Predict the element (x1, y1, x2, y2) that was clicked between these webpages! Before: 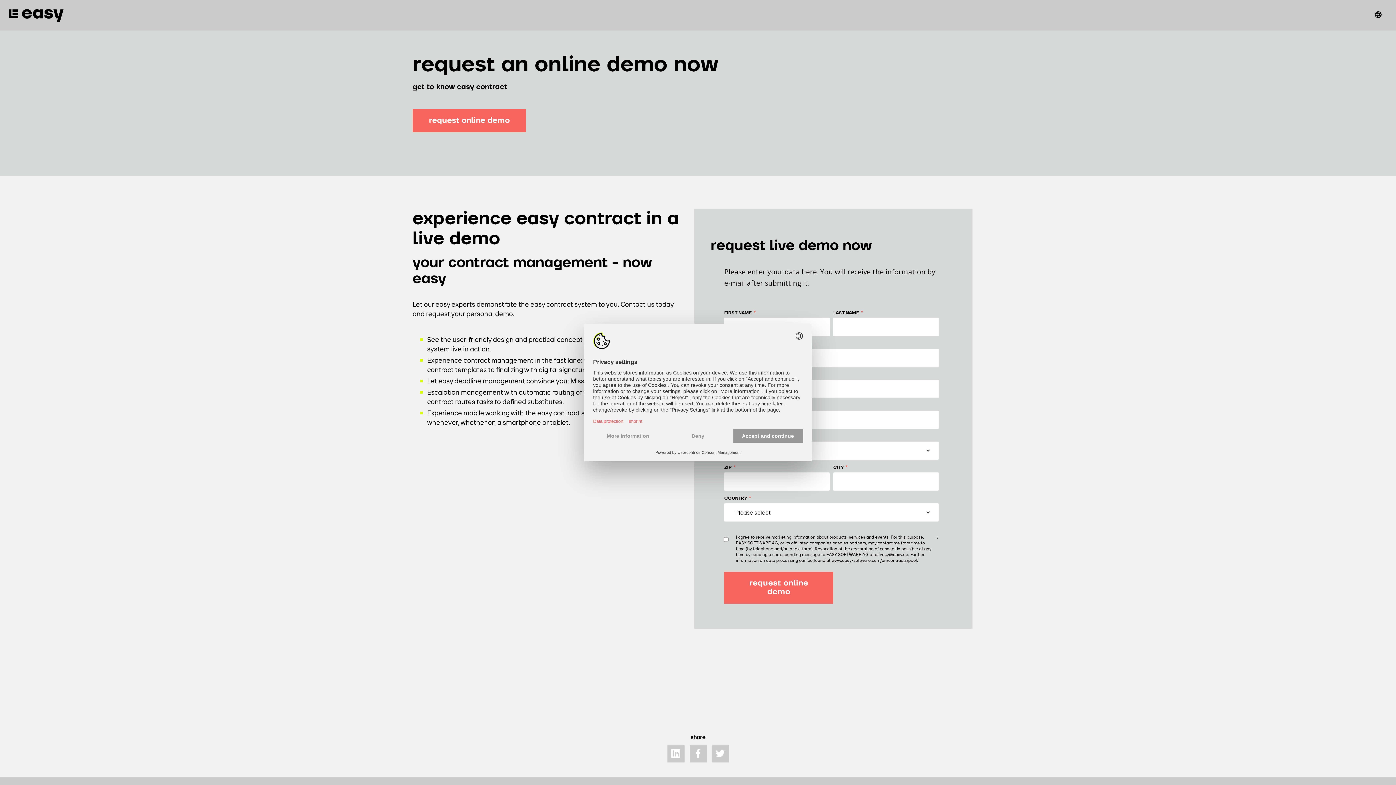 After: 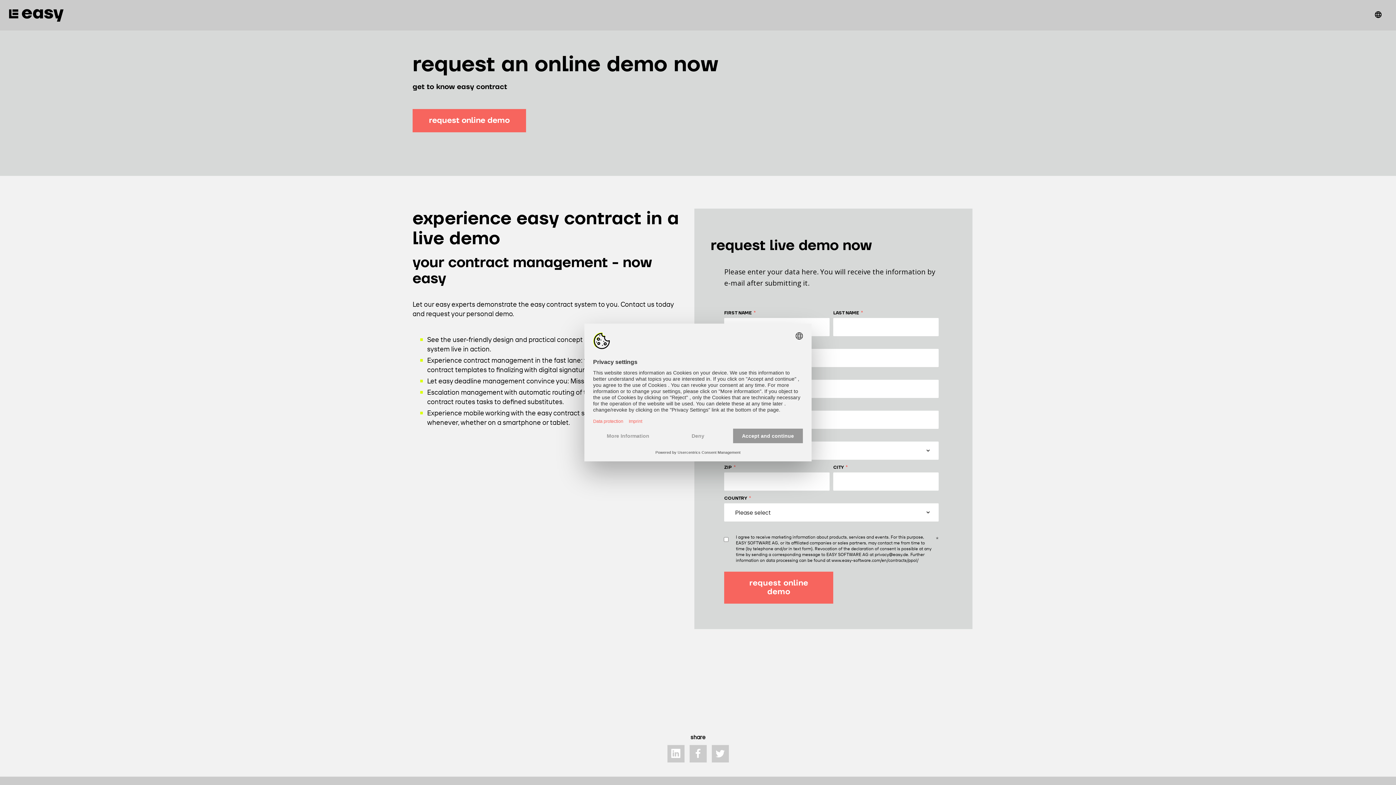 Action: bbox: (667, 745, 684, 762)